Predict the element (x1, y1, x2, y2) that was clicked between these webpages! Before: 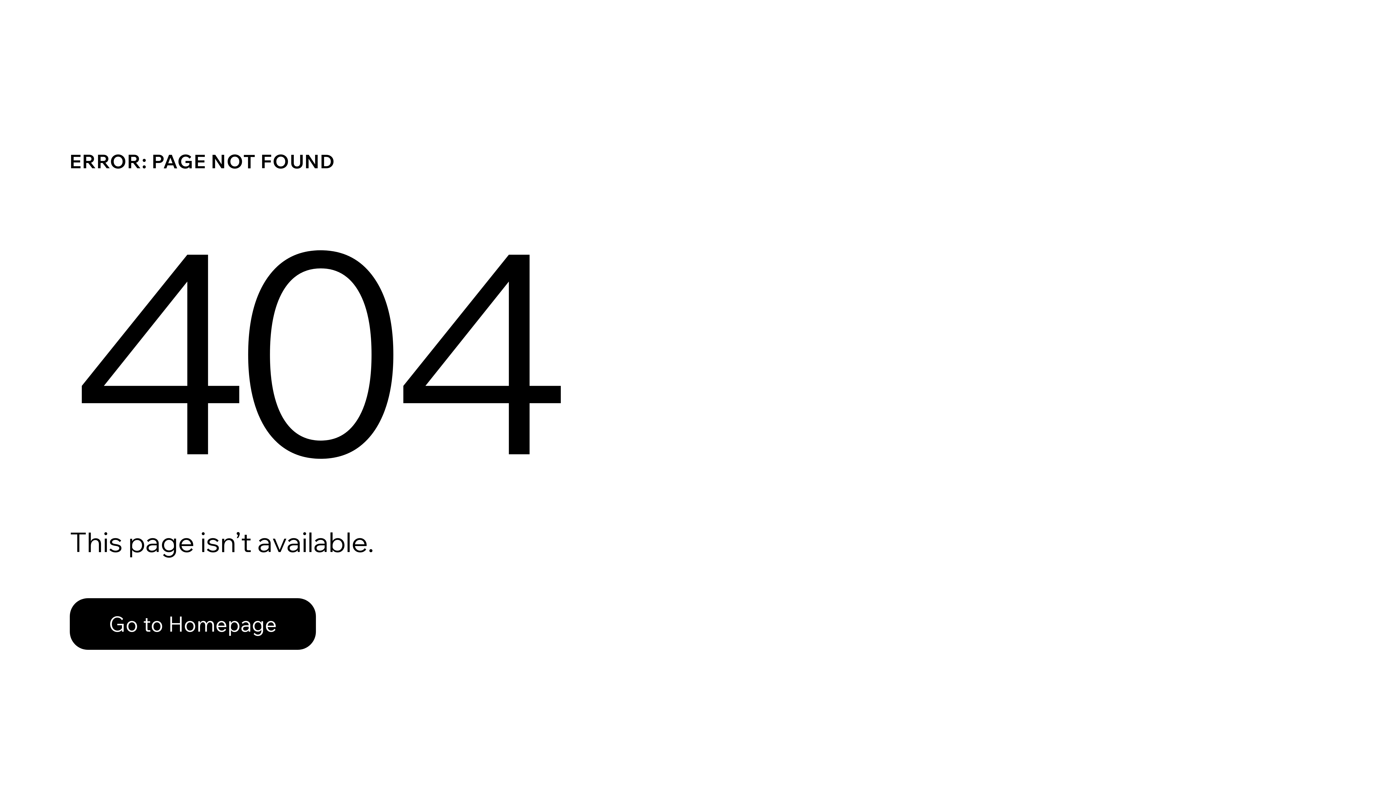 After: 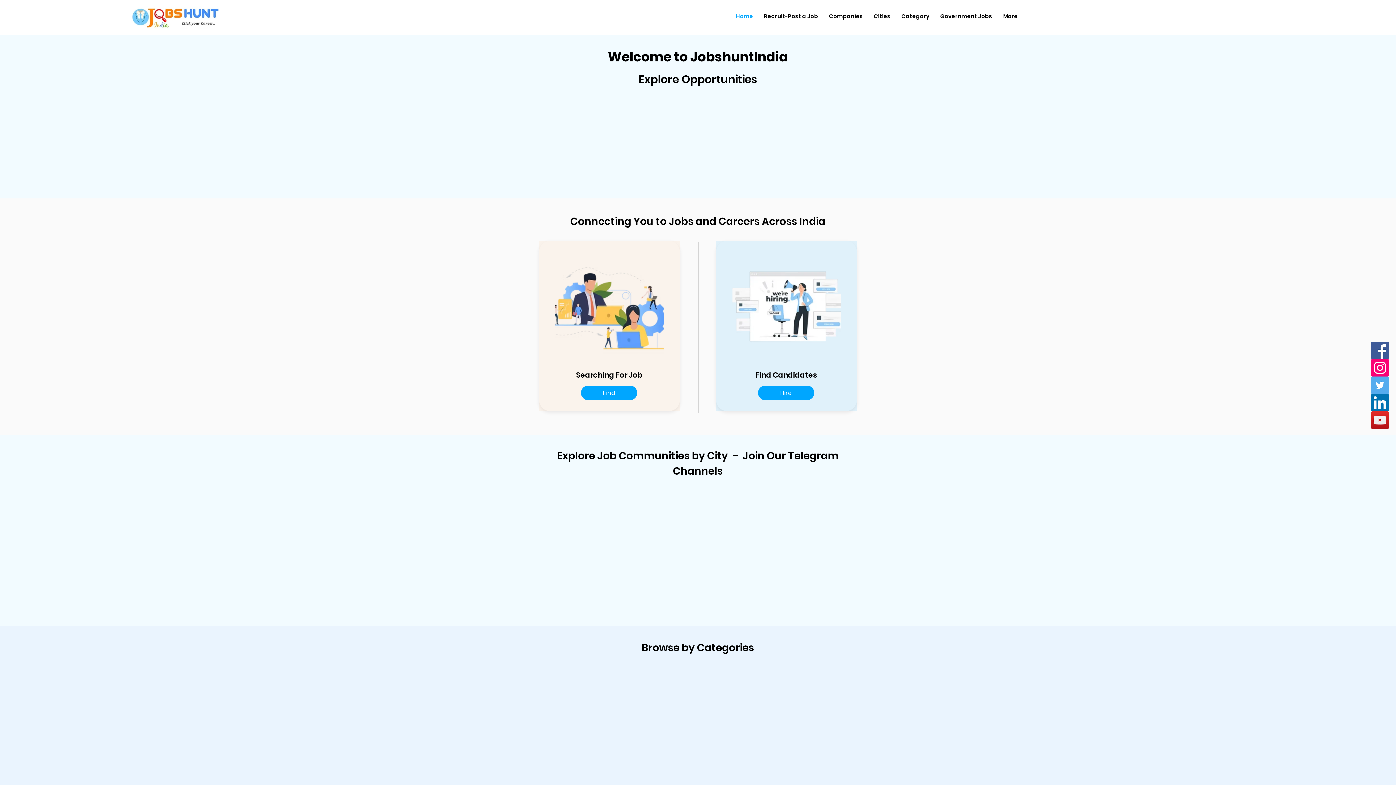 Action: bbox: (69, 582, 768, 659) label: Go to Homepage